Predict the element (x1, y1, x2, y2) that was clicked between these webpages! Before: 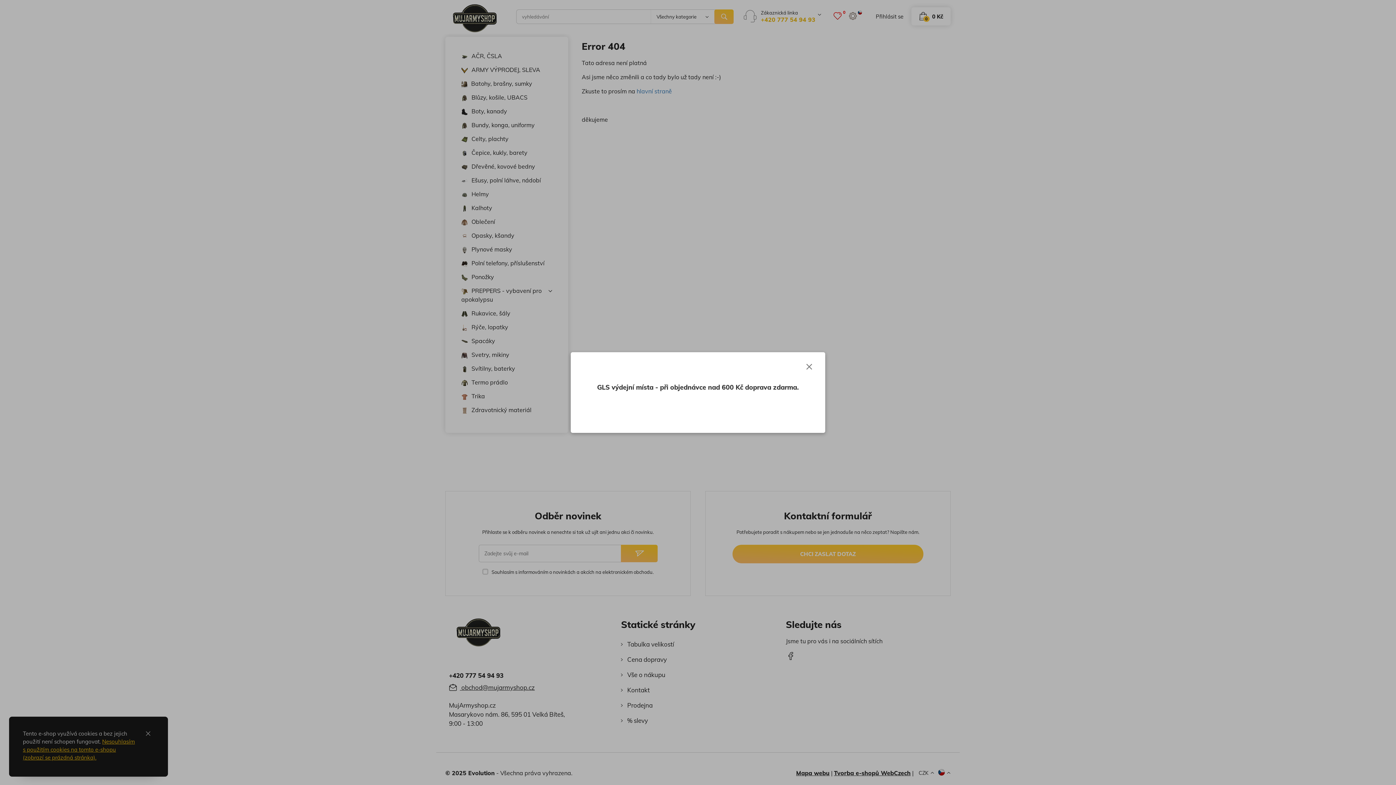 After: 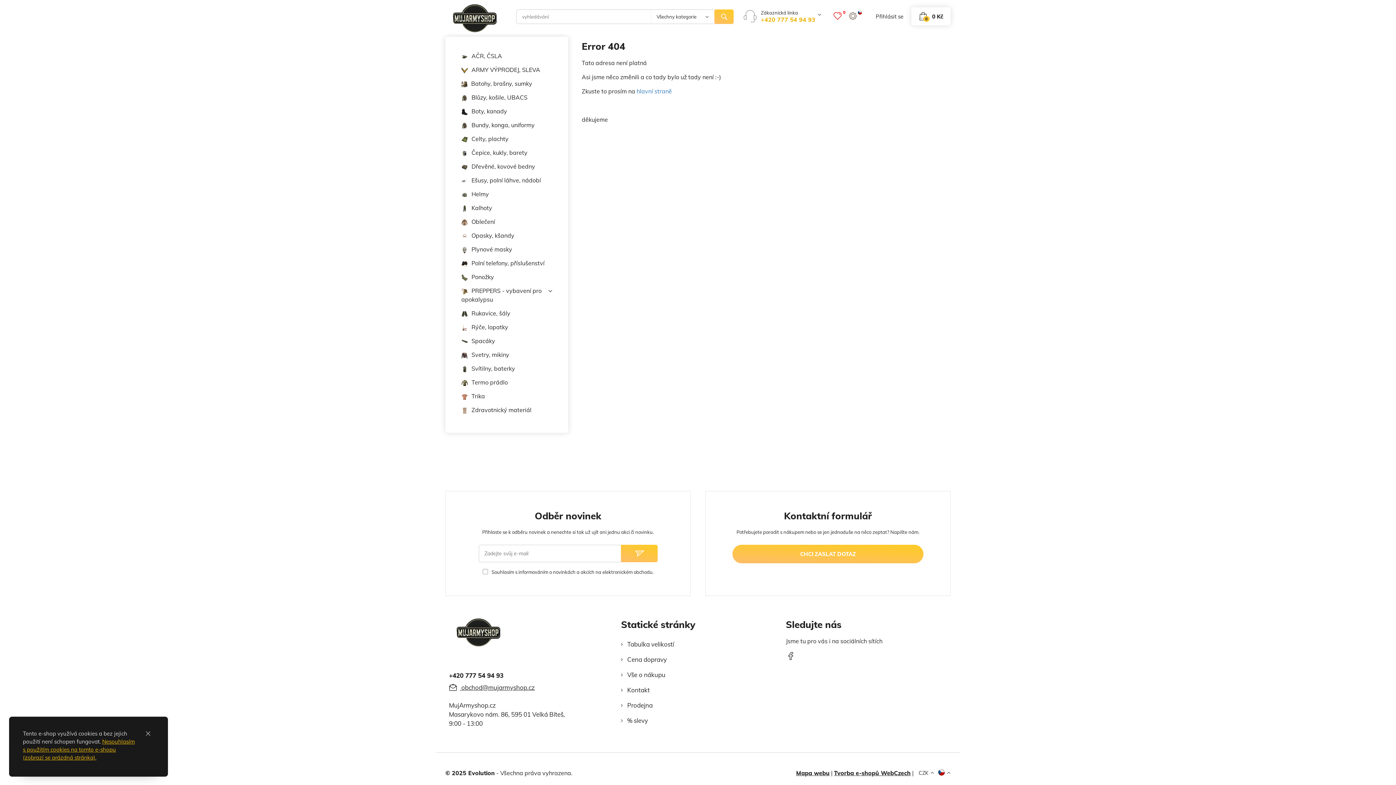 Action: label: Close bbox: (805, 363, 813, 370)